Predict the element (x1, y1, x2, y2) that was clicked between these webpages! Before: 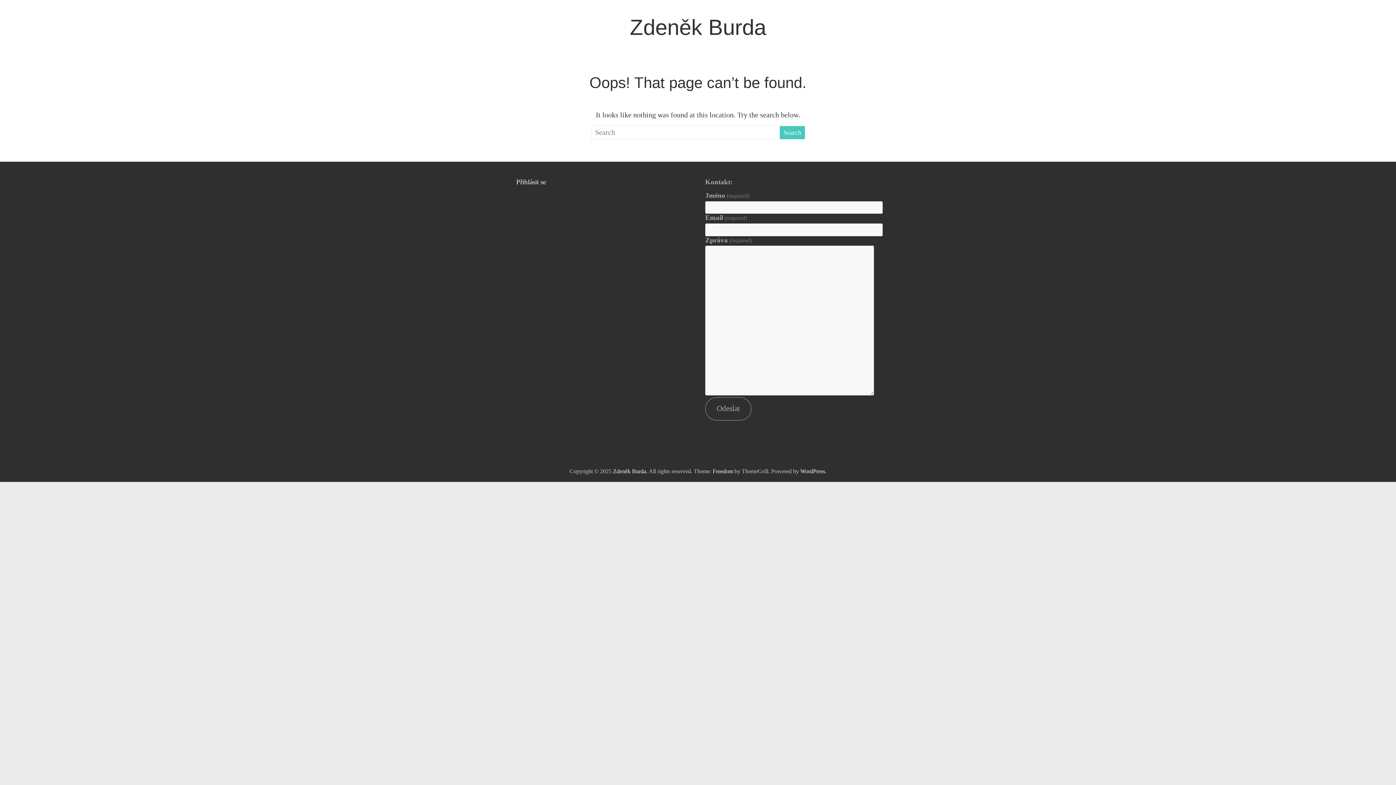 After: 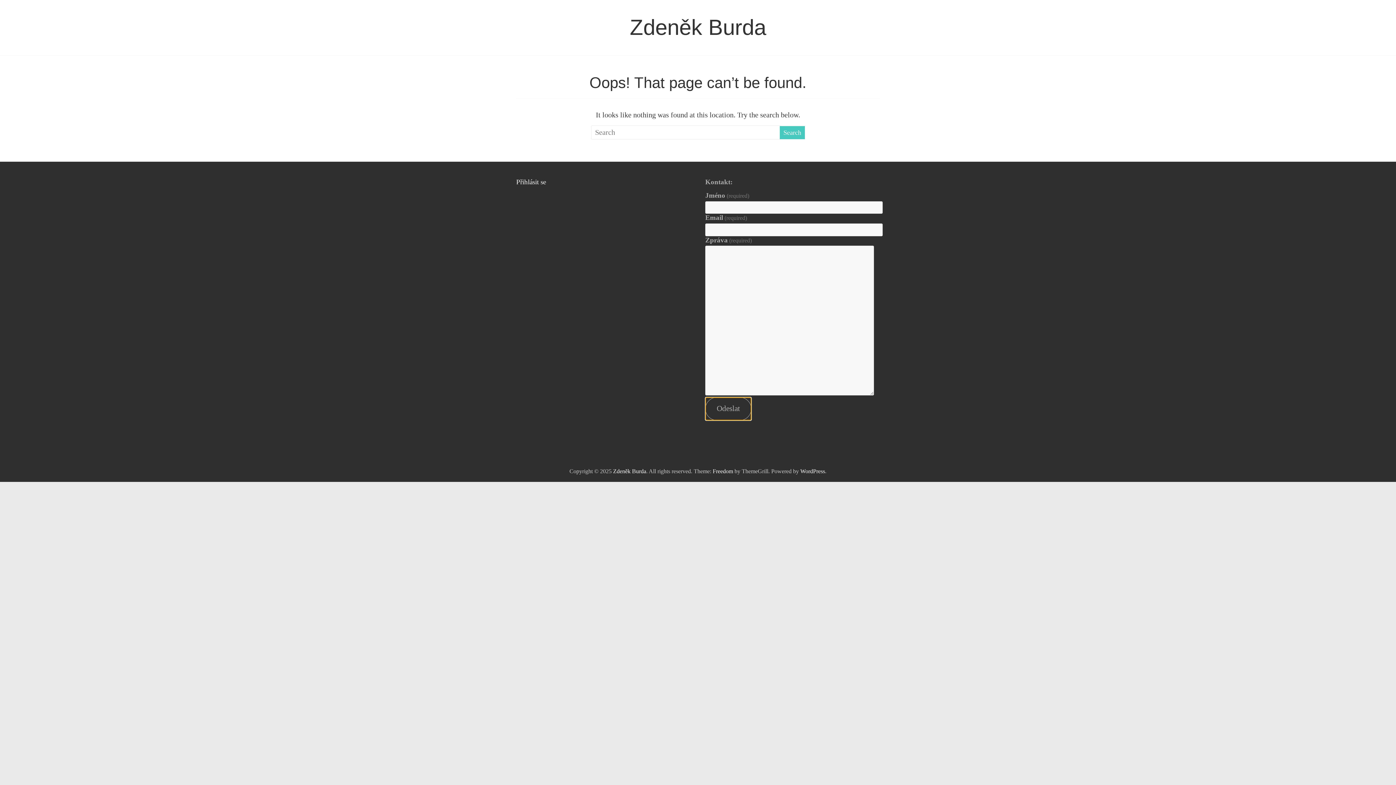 Action: label: Odeslat bbox: (705, 397, 751, 420)